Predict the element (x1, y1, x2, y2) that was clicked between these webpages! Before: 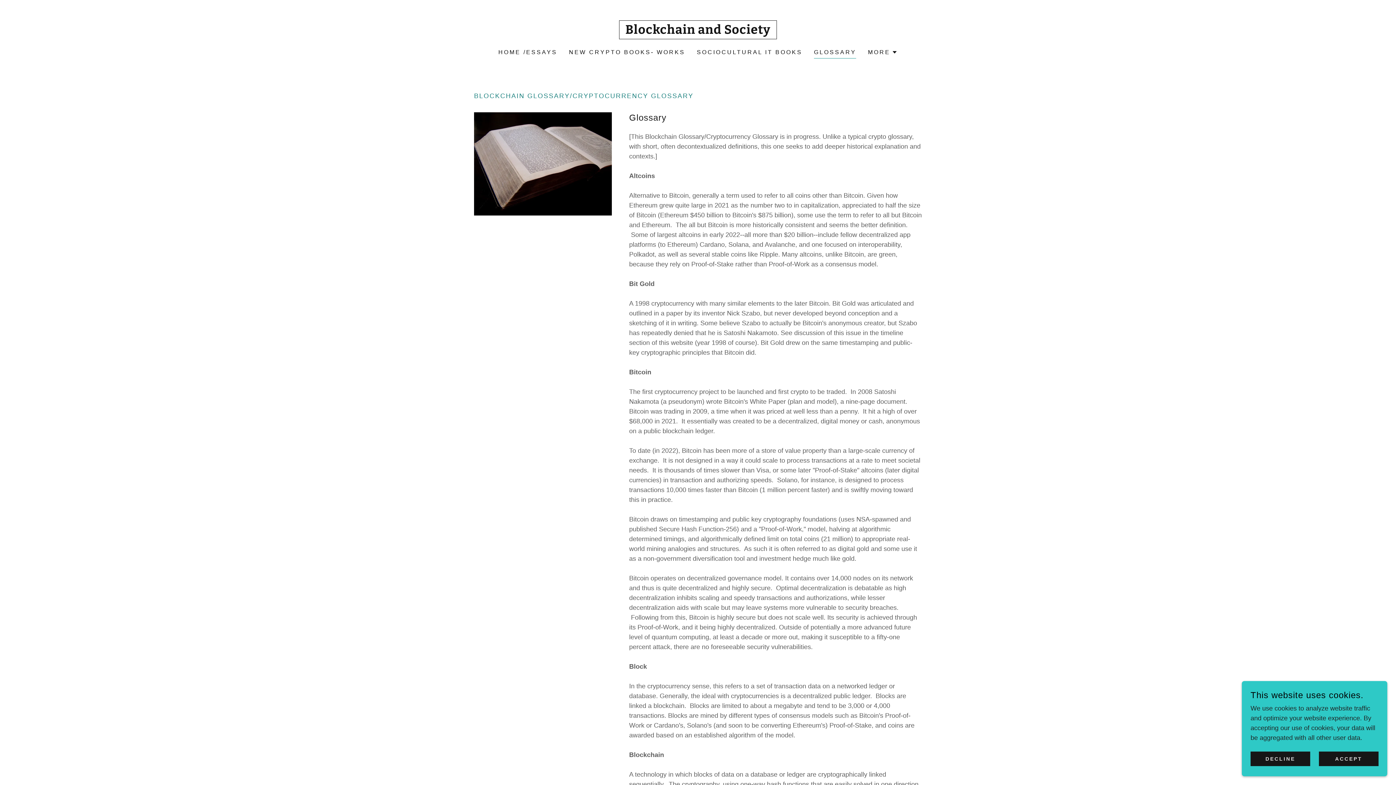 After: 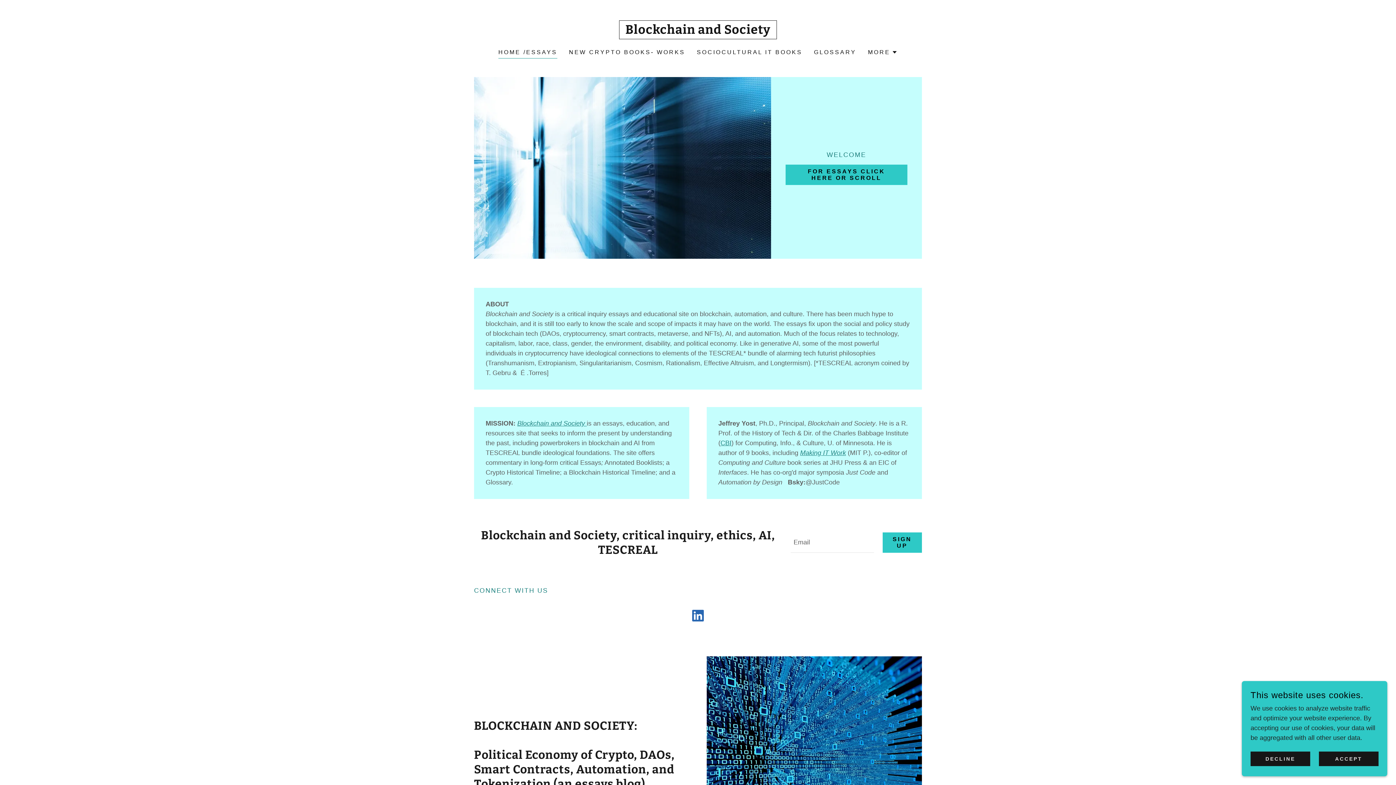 Action: label: HOME /ESSAYS bbox: (496, 45, 559, 58)